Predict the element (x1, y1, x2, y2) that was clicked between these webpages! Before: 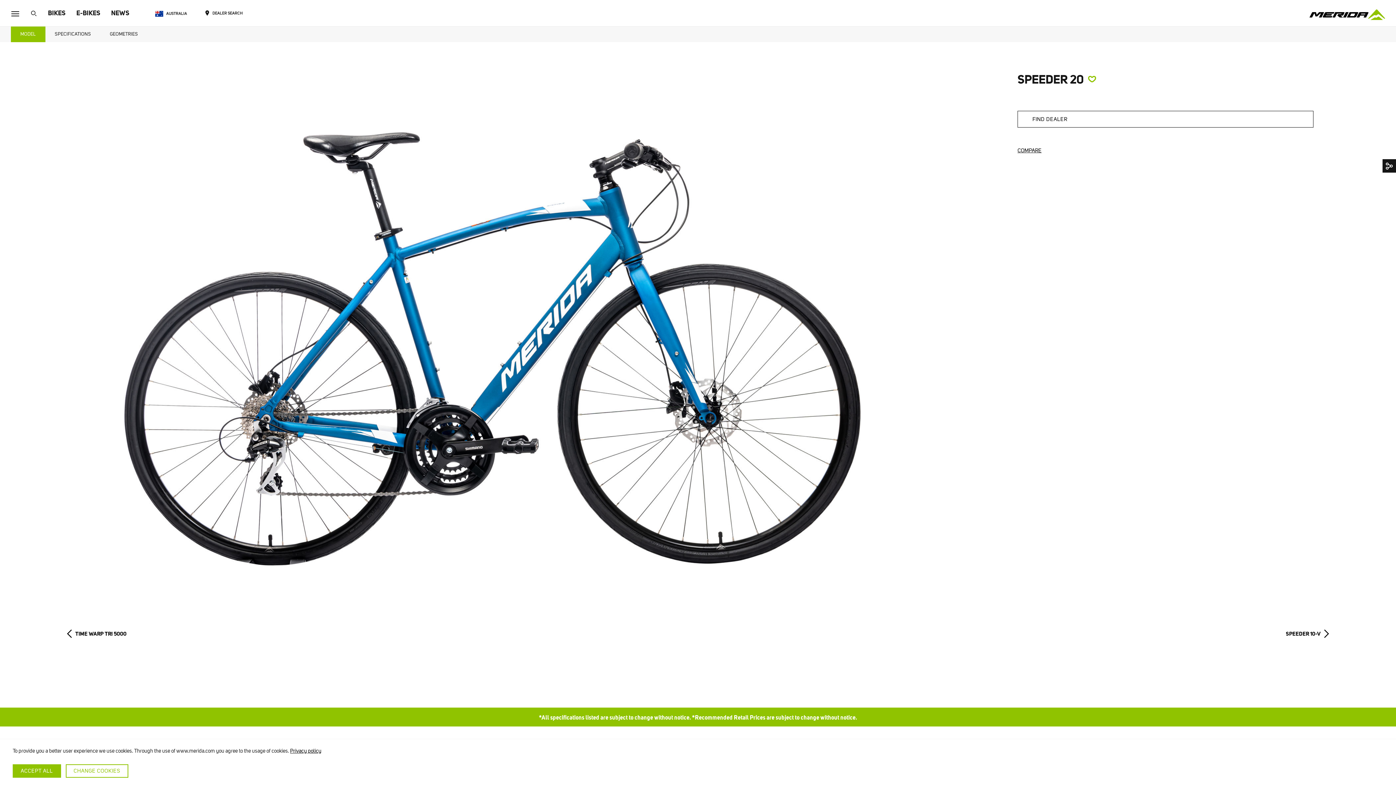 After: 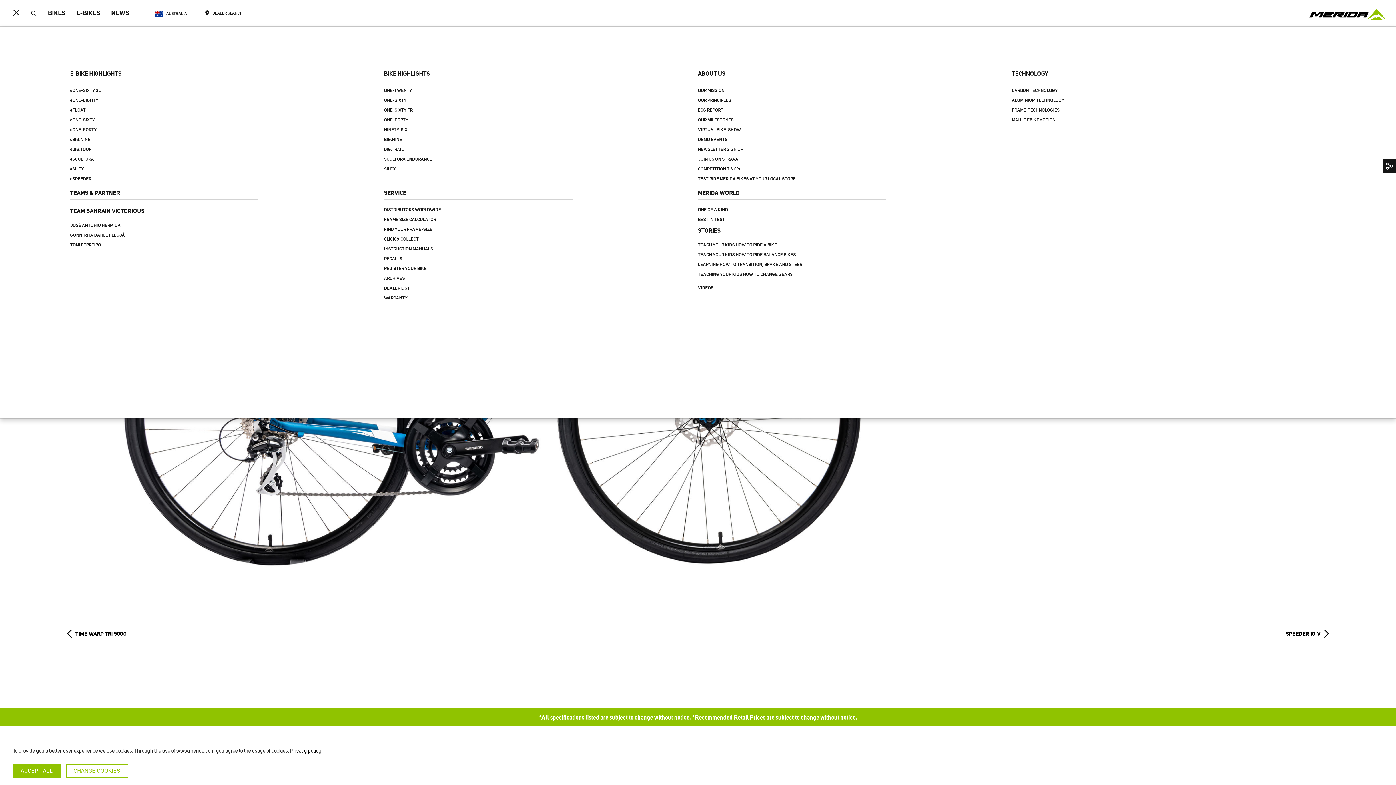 Action: bbox: (5, 7, 25, 20) label: Toggle navigation